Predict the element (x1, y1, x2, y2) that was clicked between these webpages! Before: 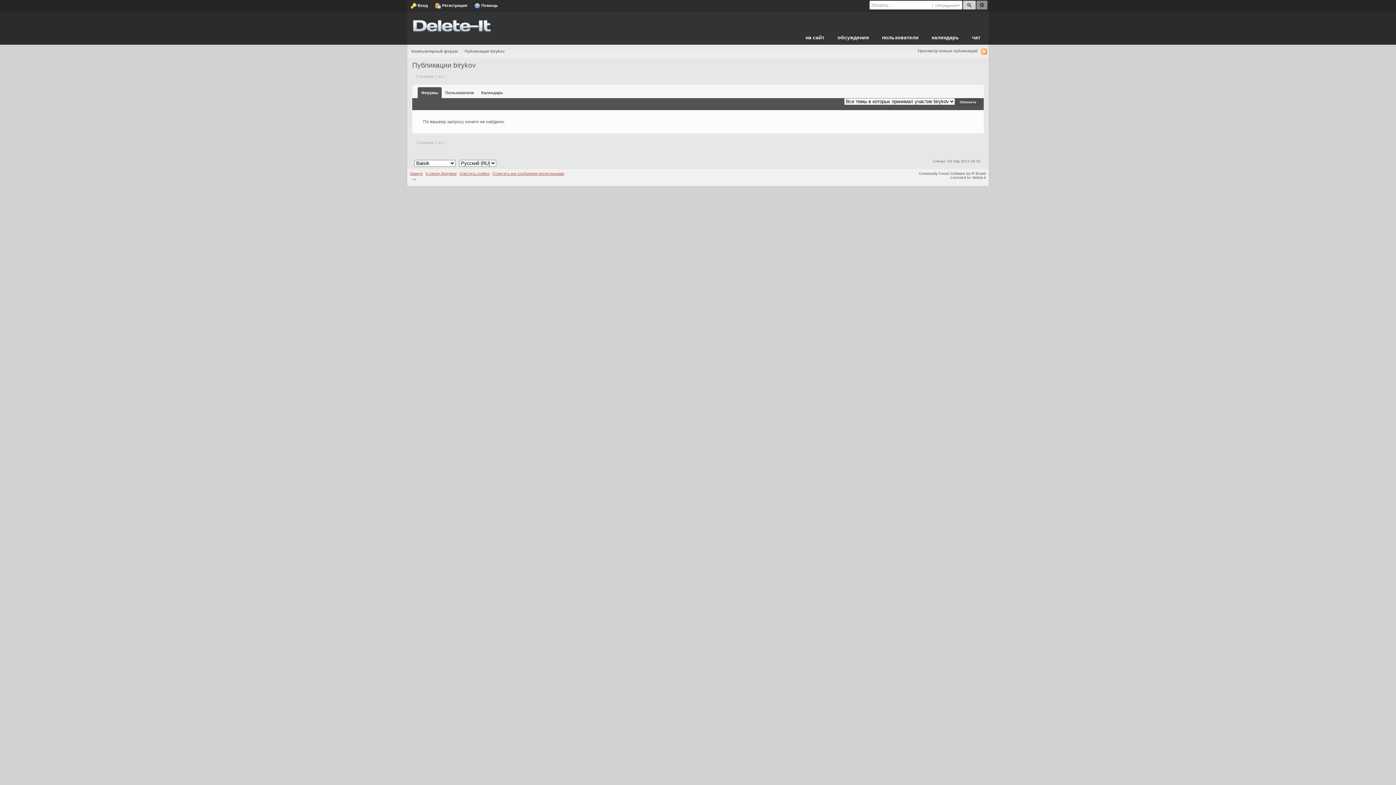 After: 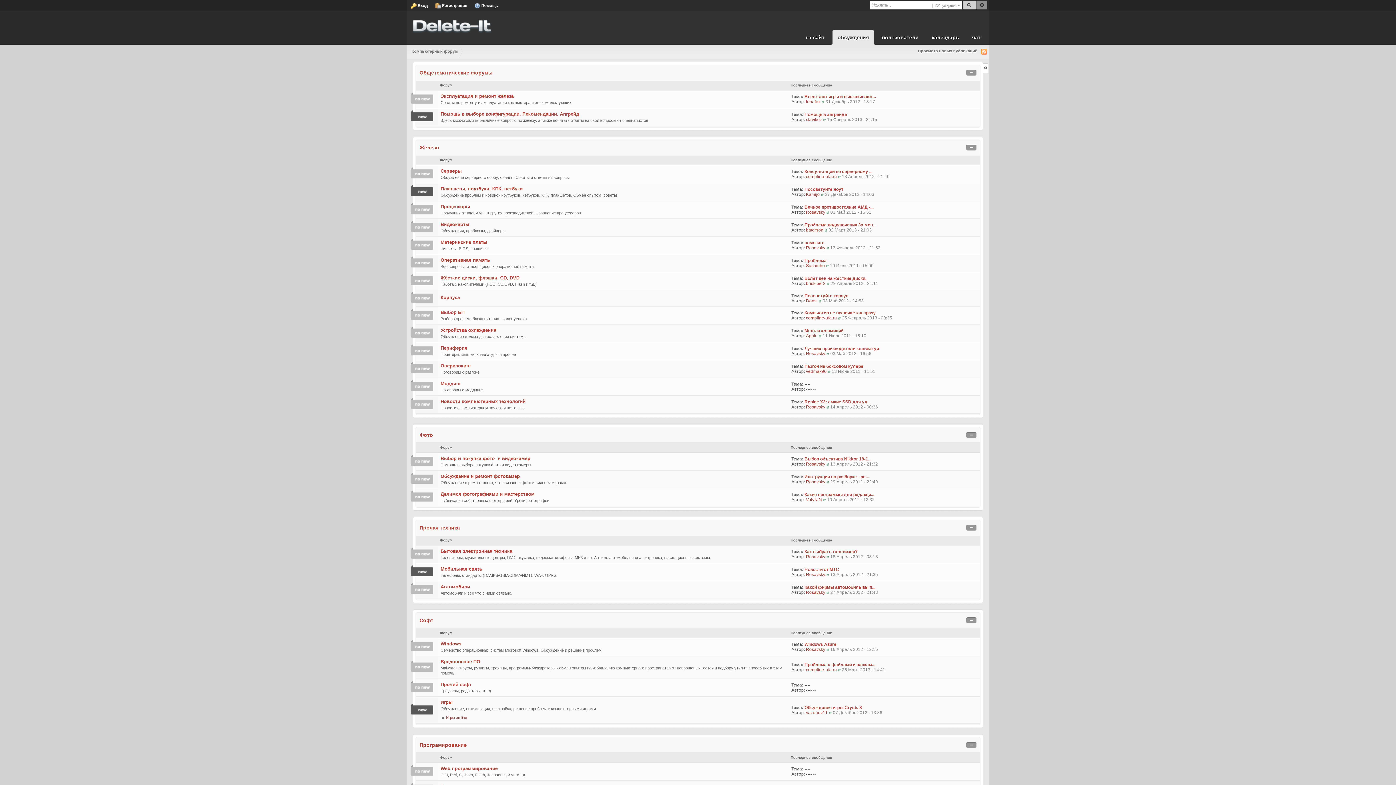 Action: label: Отметить все сообщения прочитанными bbox: (492, 171, 564, 175)